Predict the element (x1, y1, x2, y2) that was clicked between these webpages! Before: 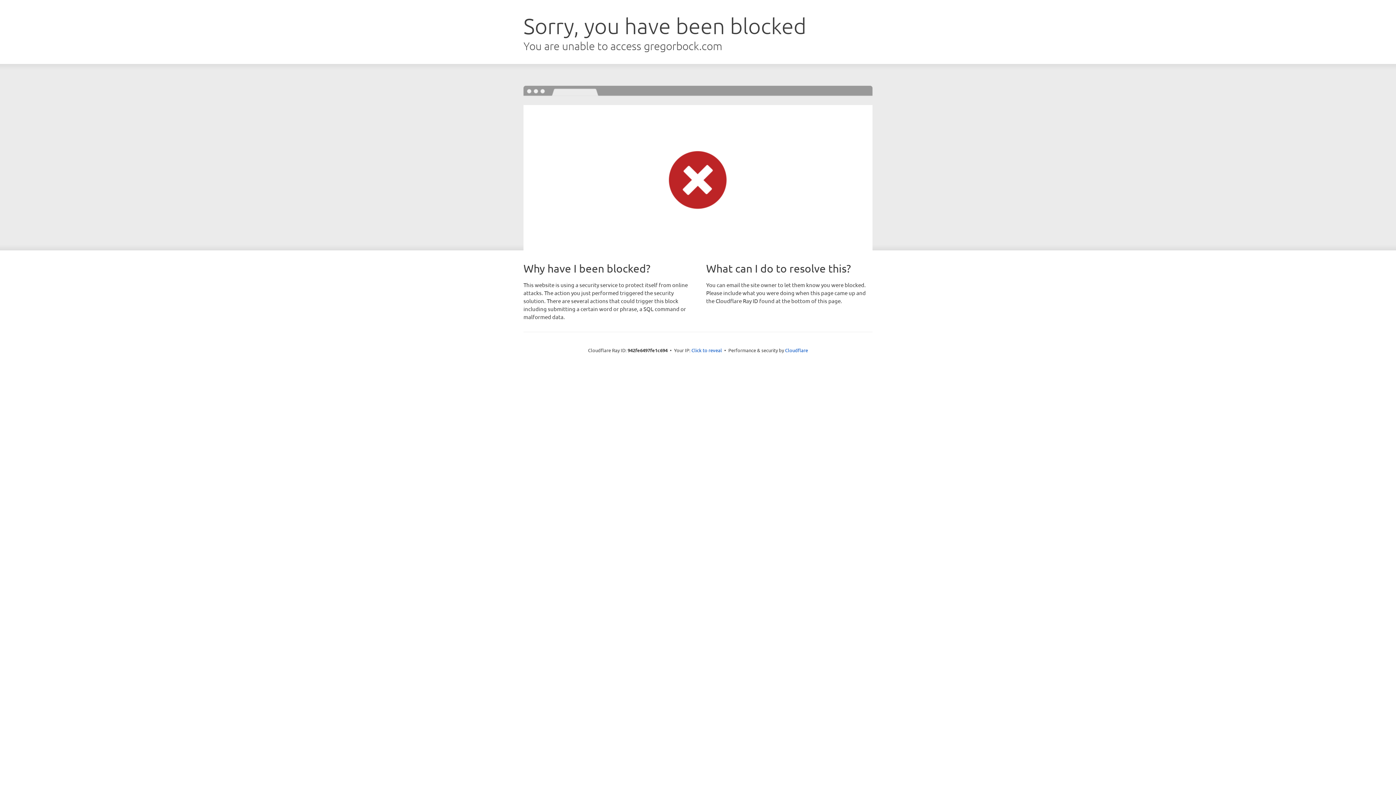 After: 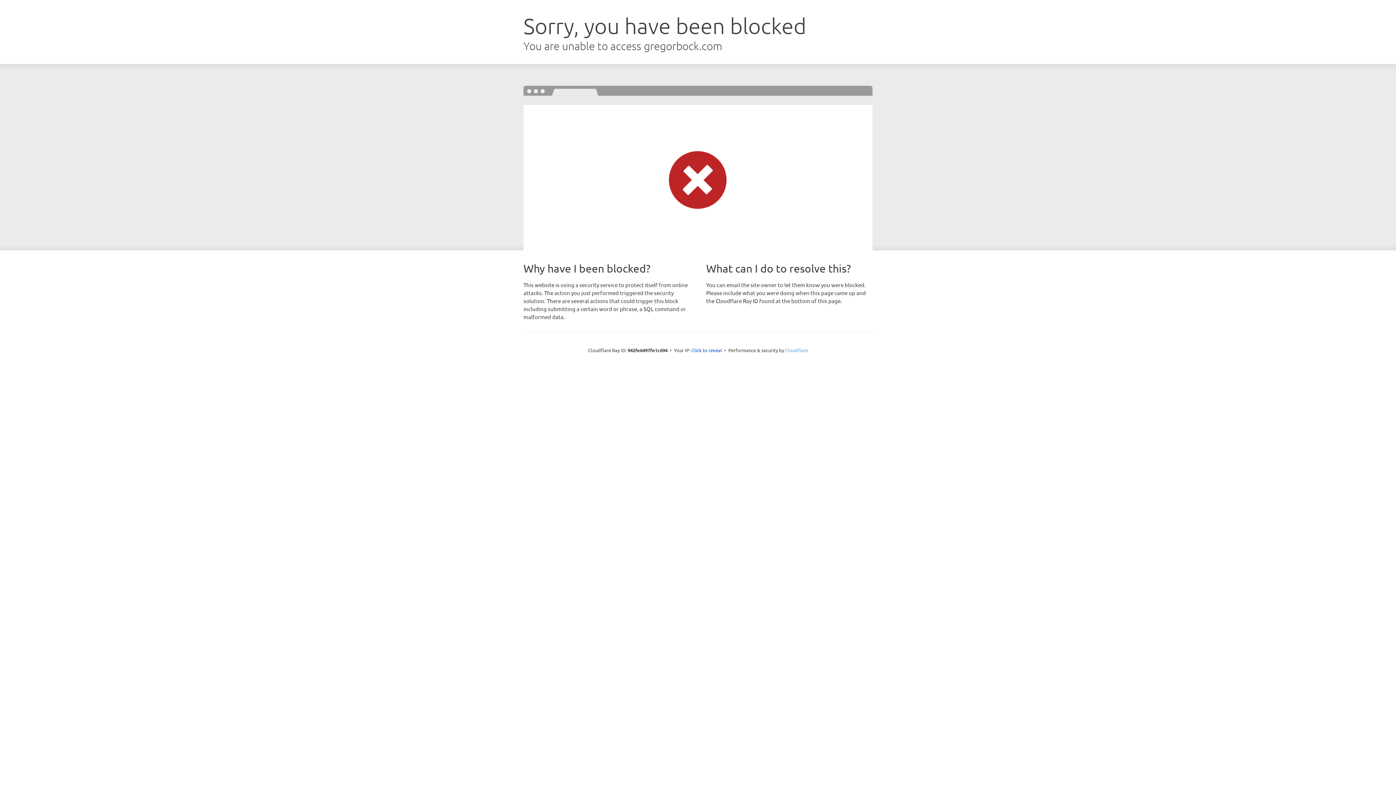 Action: label: Cloudflare bbox: (785, 347, 808, 353)